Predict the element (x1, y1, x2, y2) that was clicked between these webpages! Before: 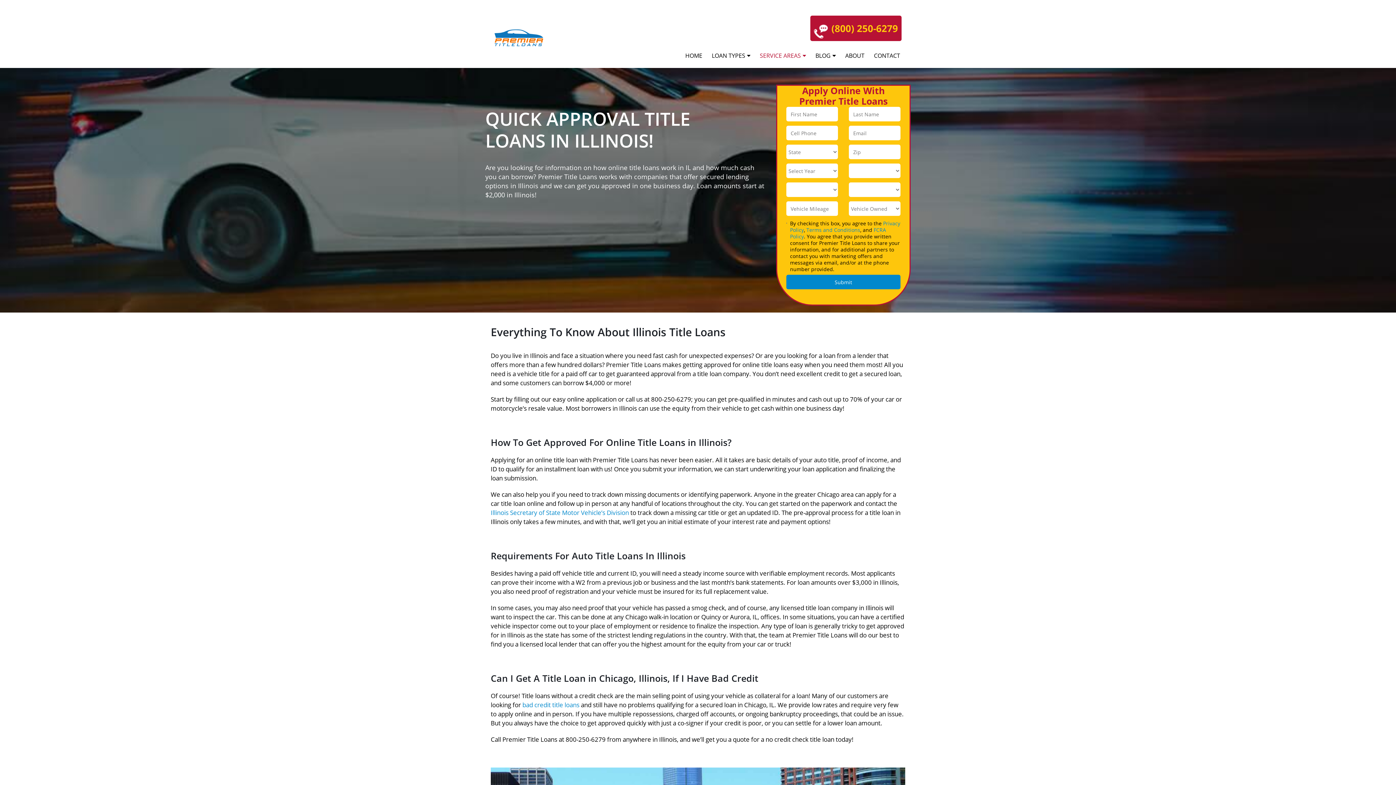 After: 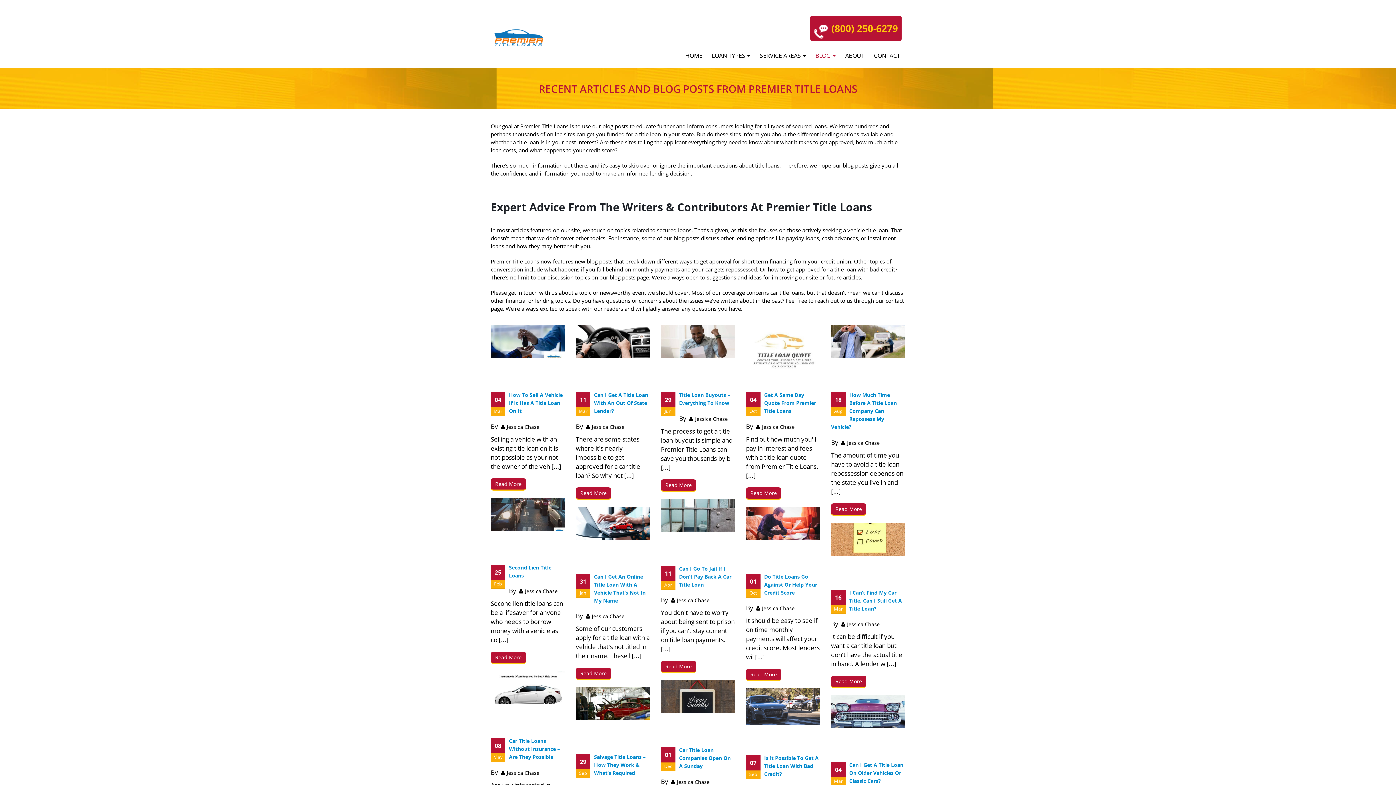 Action: label: BLOG bbox: (811, 48, 840, 62)